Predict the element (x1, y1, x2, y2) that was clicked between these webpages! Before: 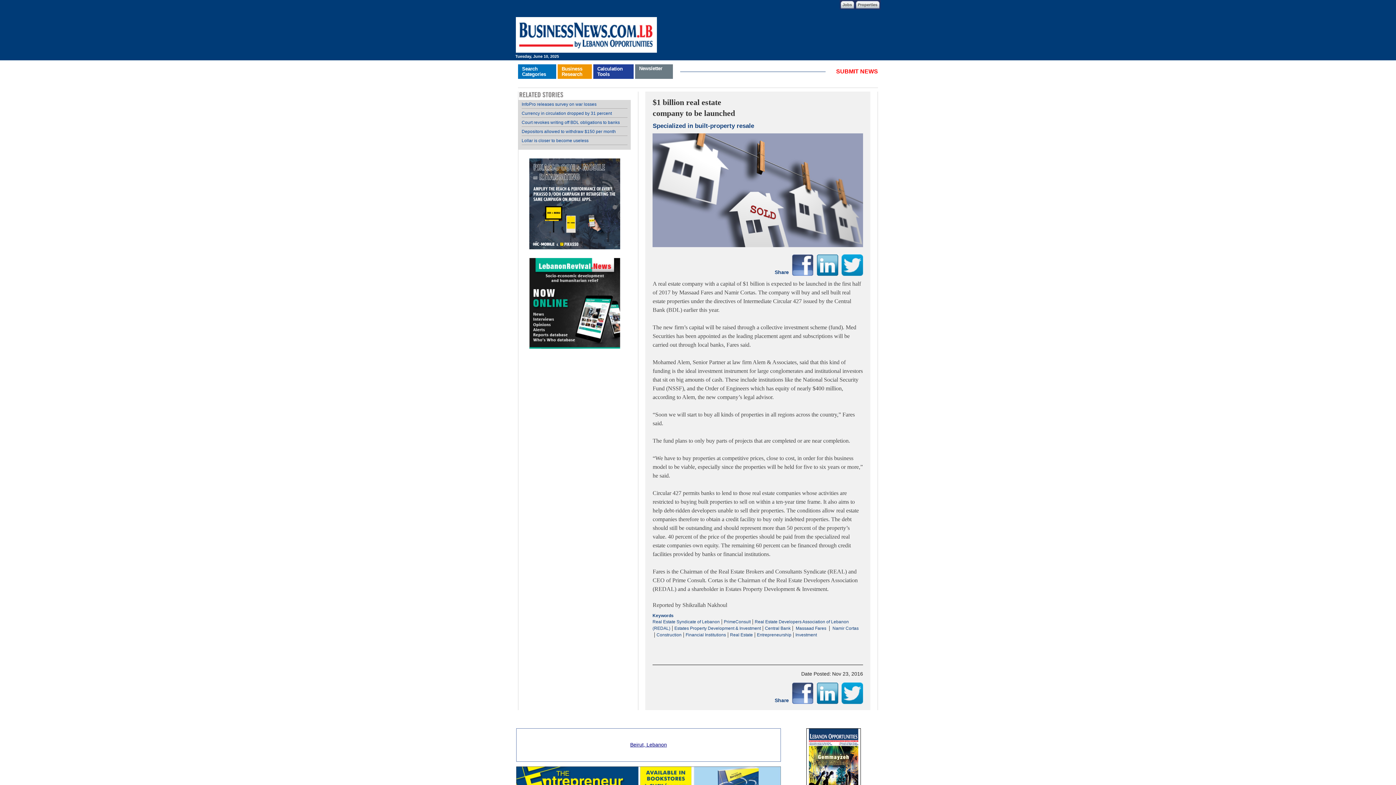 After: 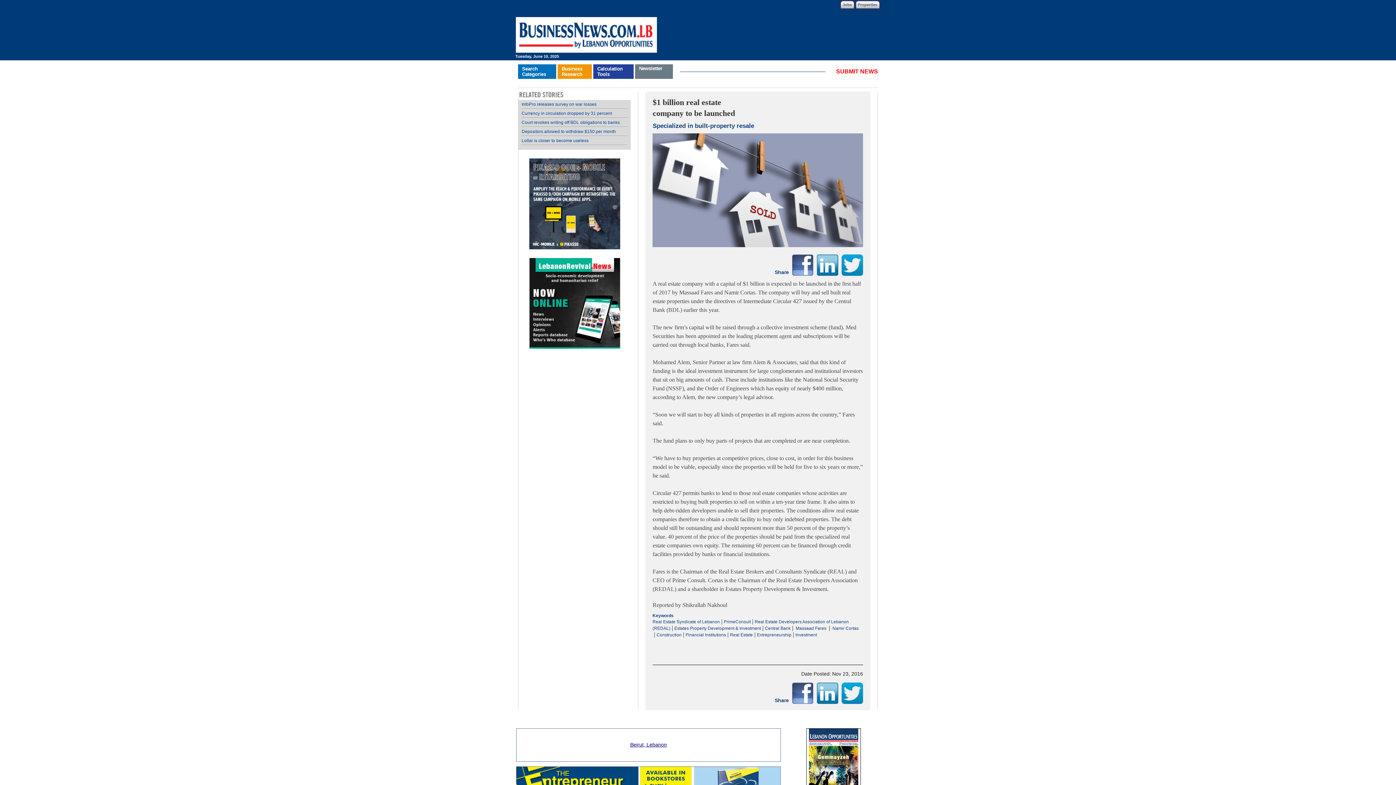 Action: bbox: (841, 690, 863, 695)